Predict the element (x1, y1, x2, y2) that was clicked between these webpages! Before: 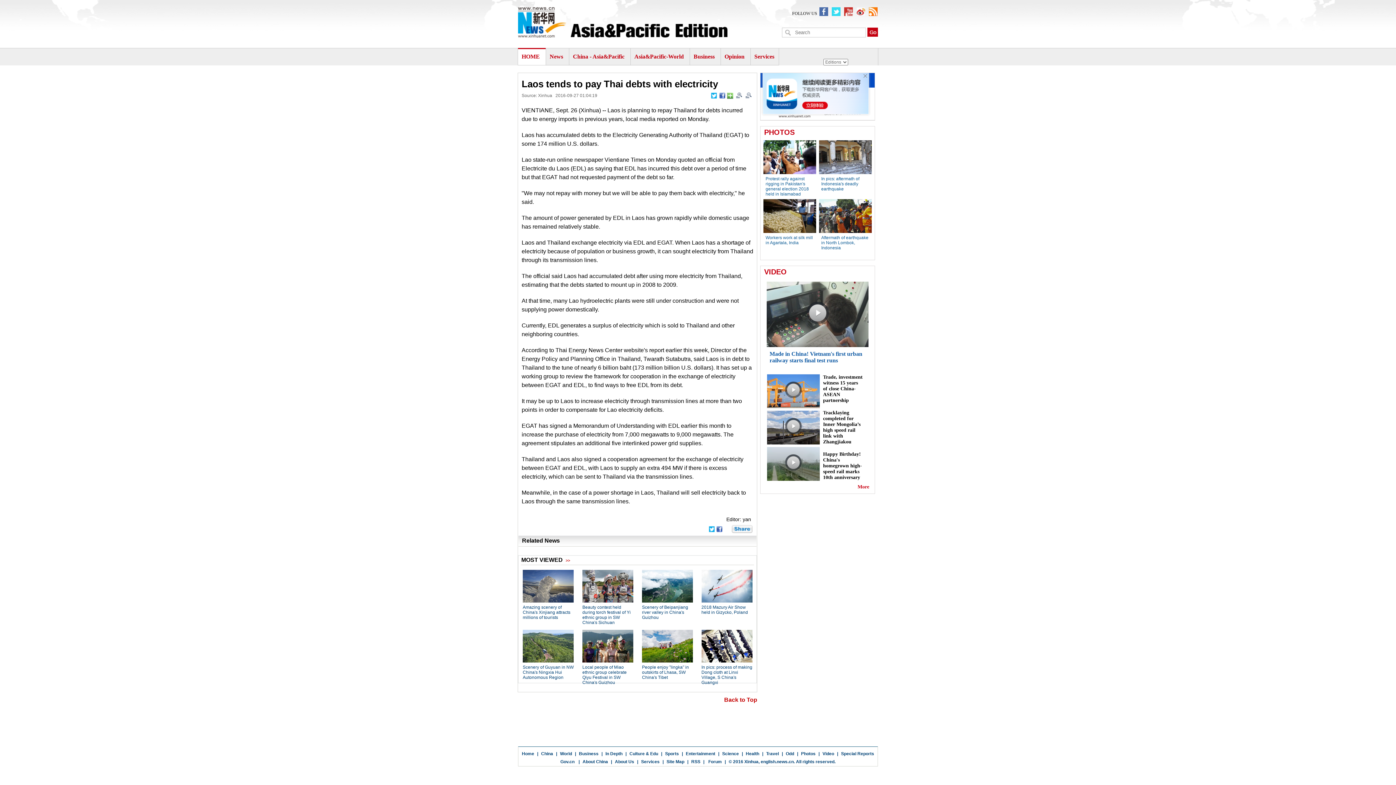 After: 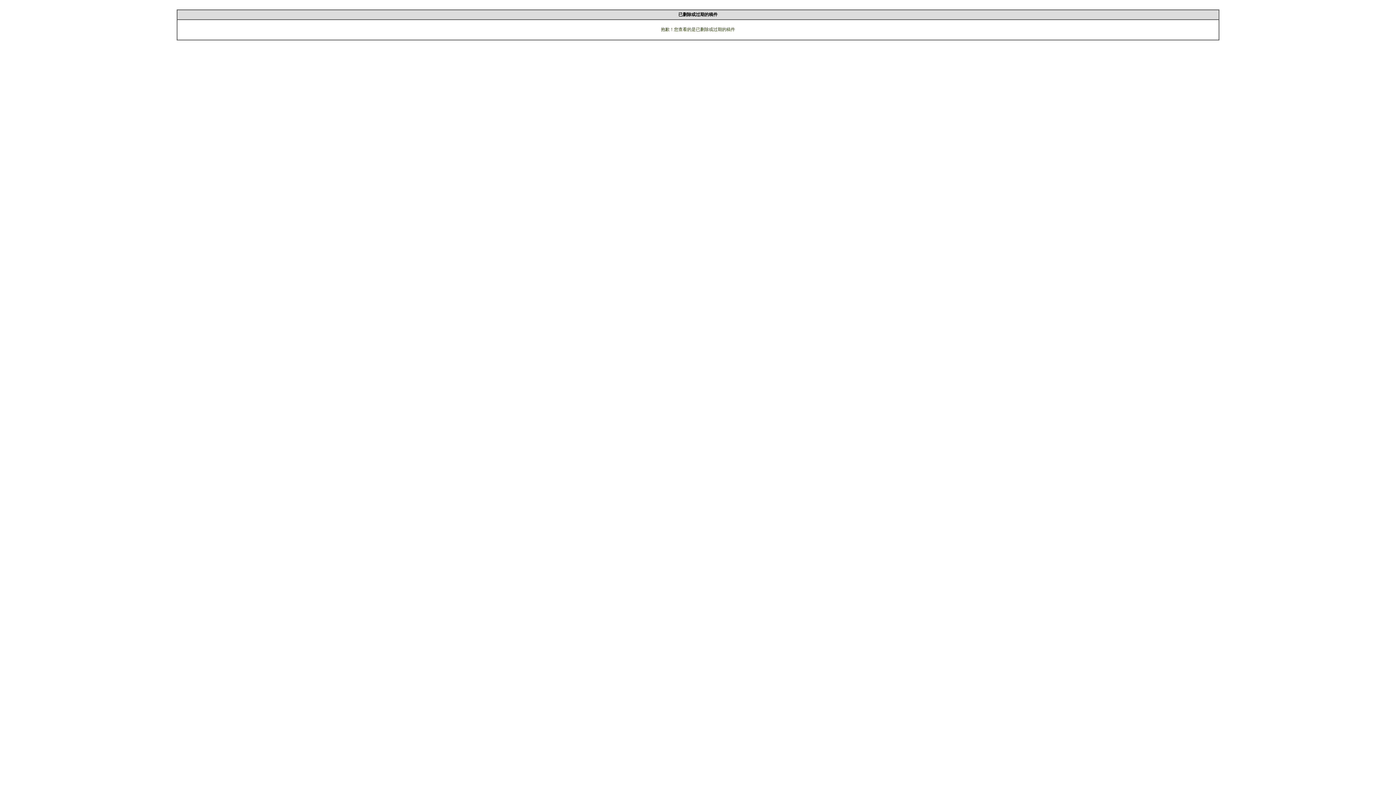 Action: bbox: (766, 751, 779, 756) label: Travel